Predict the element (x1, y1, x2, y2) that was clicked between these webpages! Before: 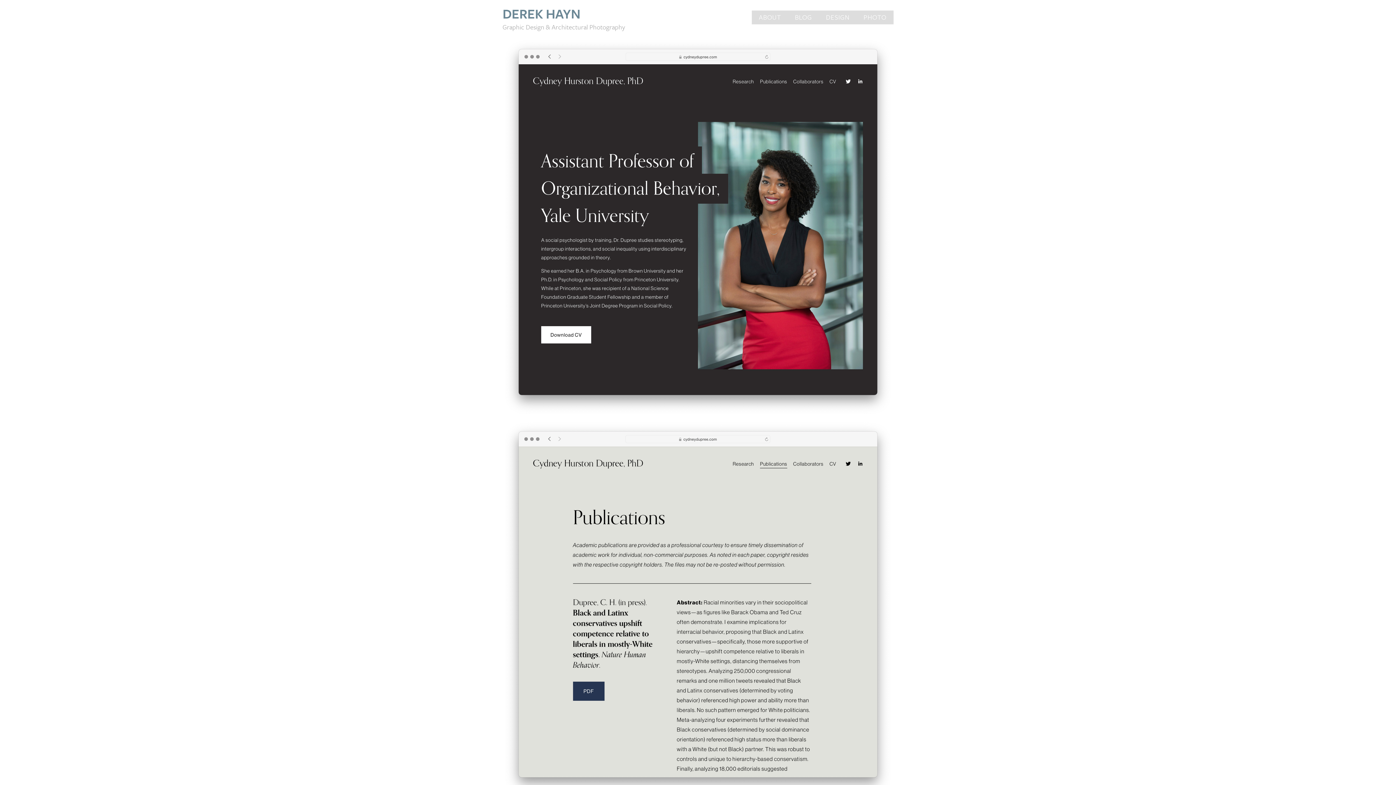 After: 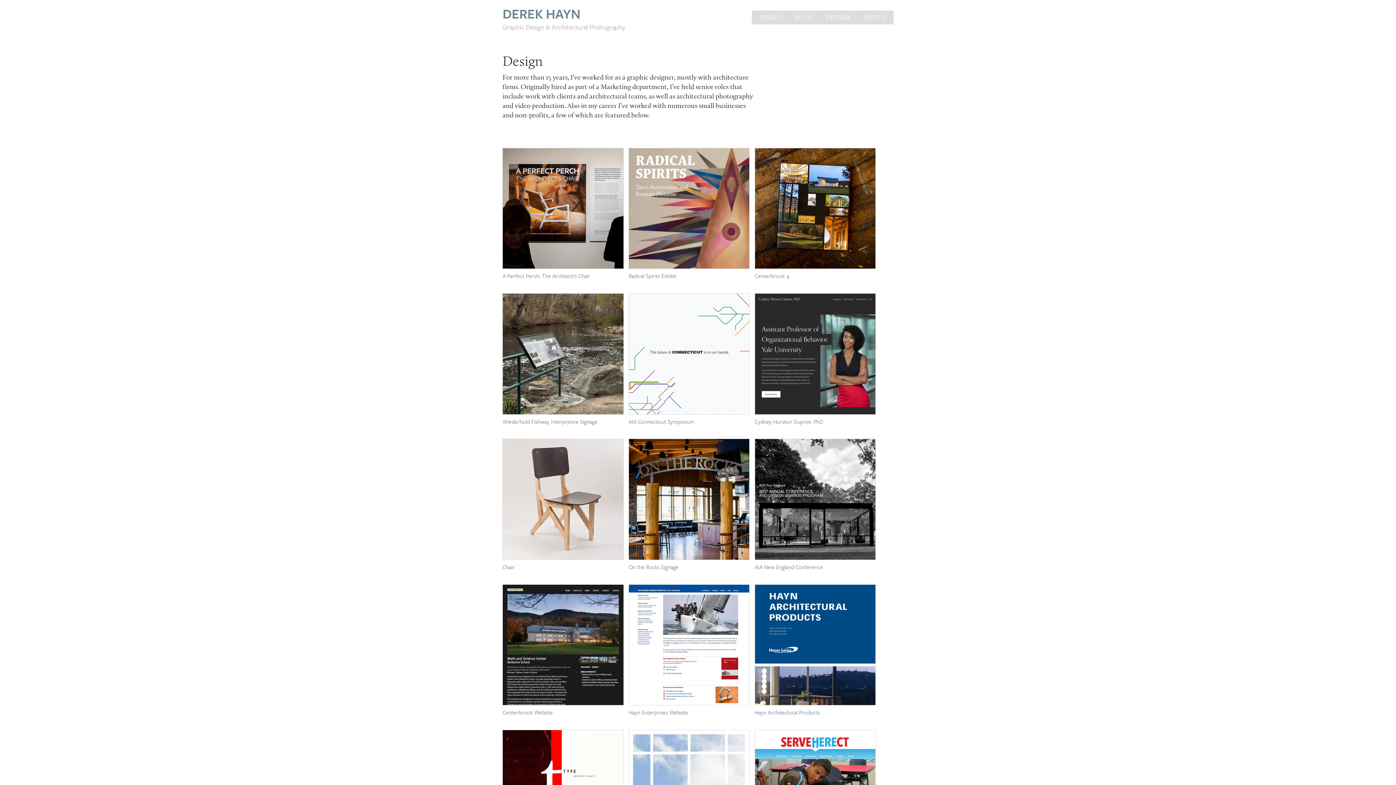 Action: bbox: (819, 10, 856, 24) label: DESIGN